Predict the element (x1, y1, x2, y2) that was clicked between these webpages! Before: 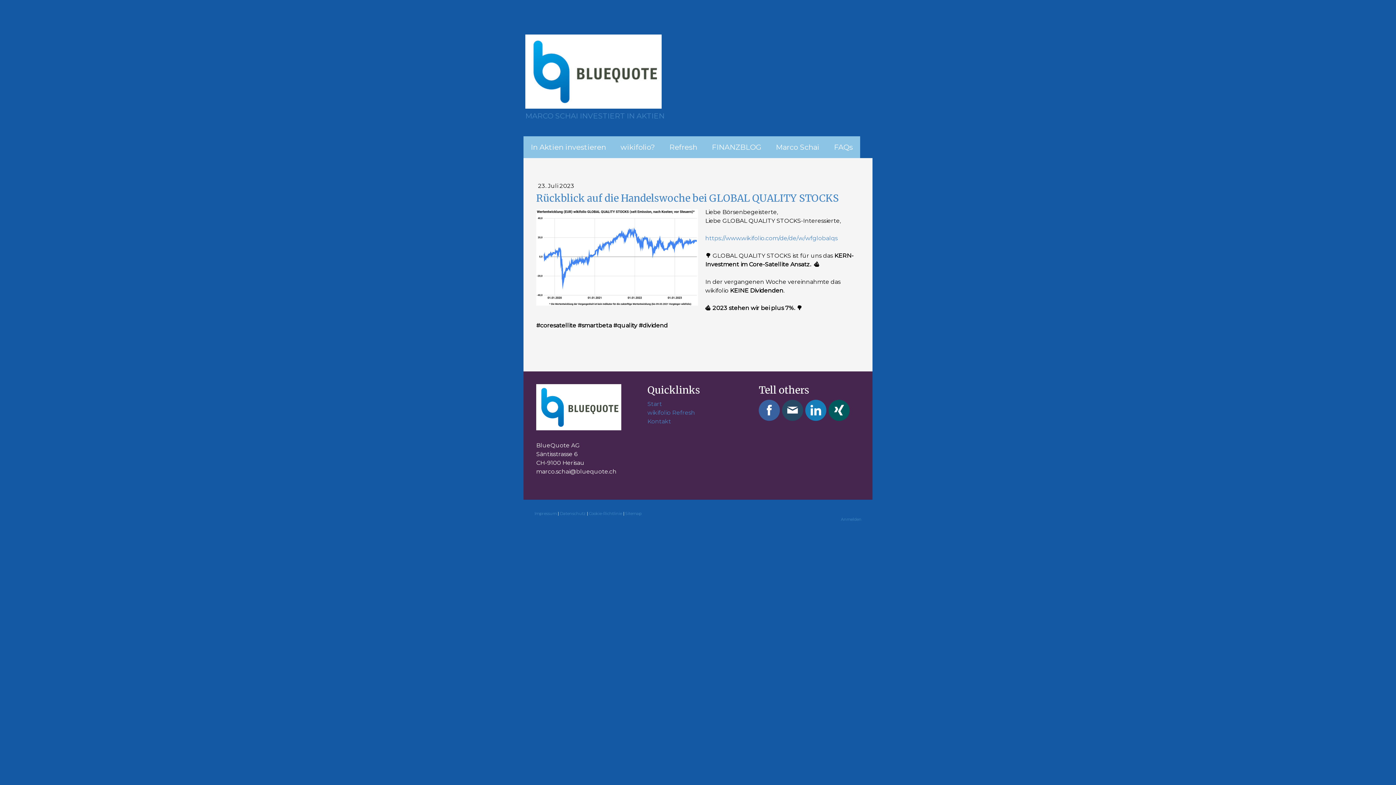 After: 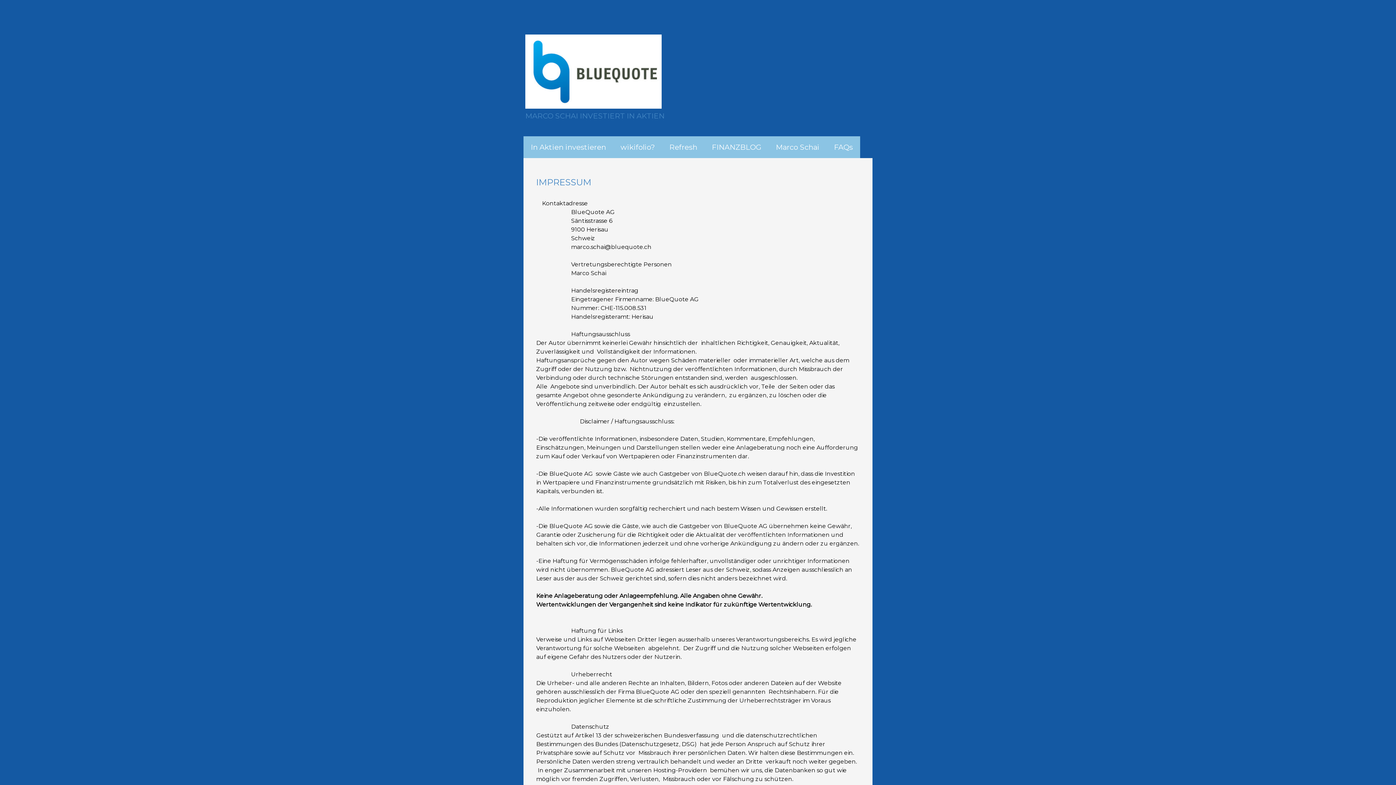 Action: label: Impressum bbox: (534, 511, 556, 516)